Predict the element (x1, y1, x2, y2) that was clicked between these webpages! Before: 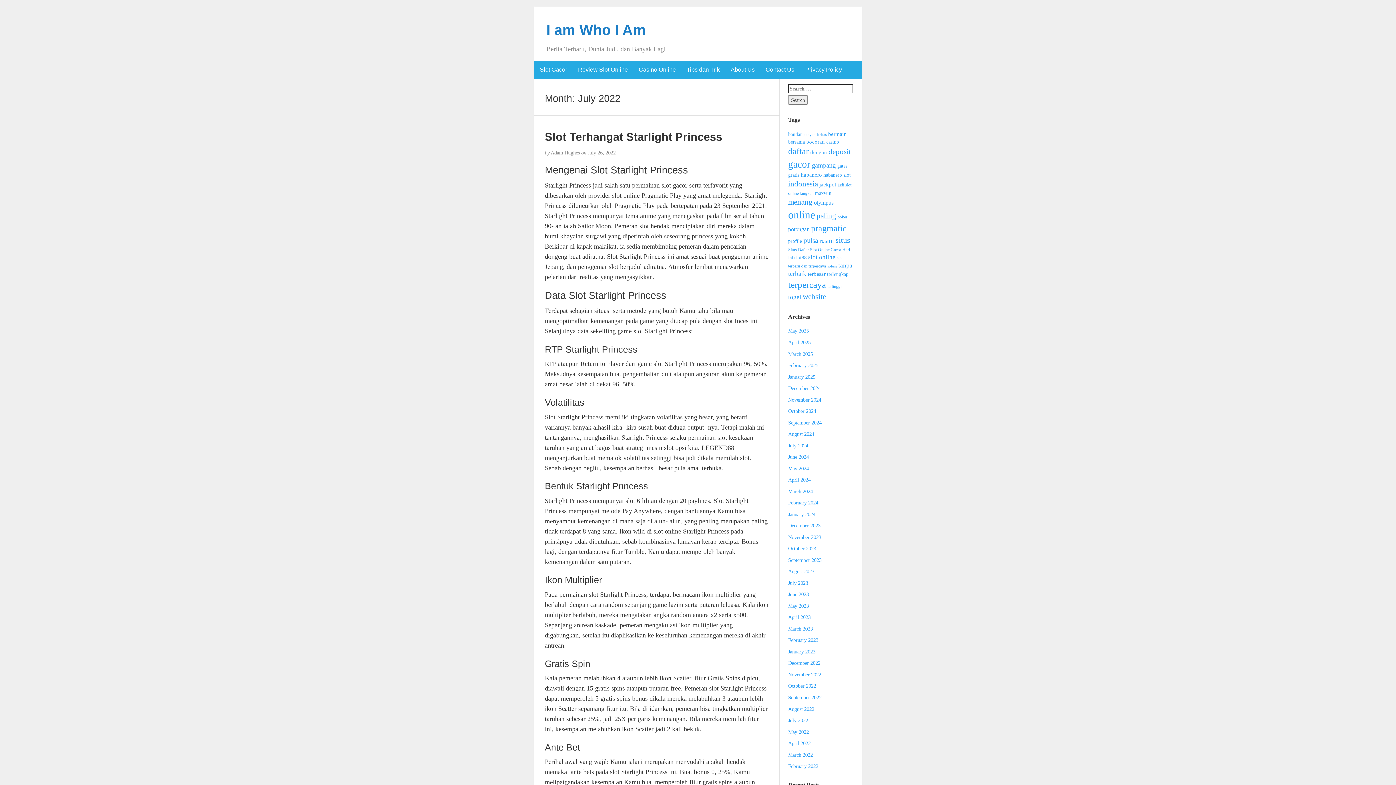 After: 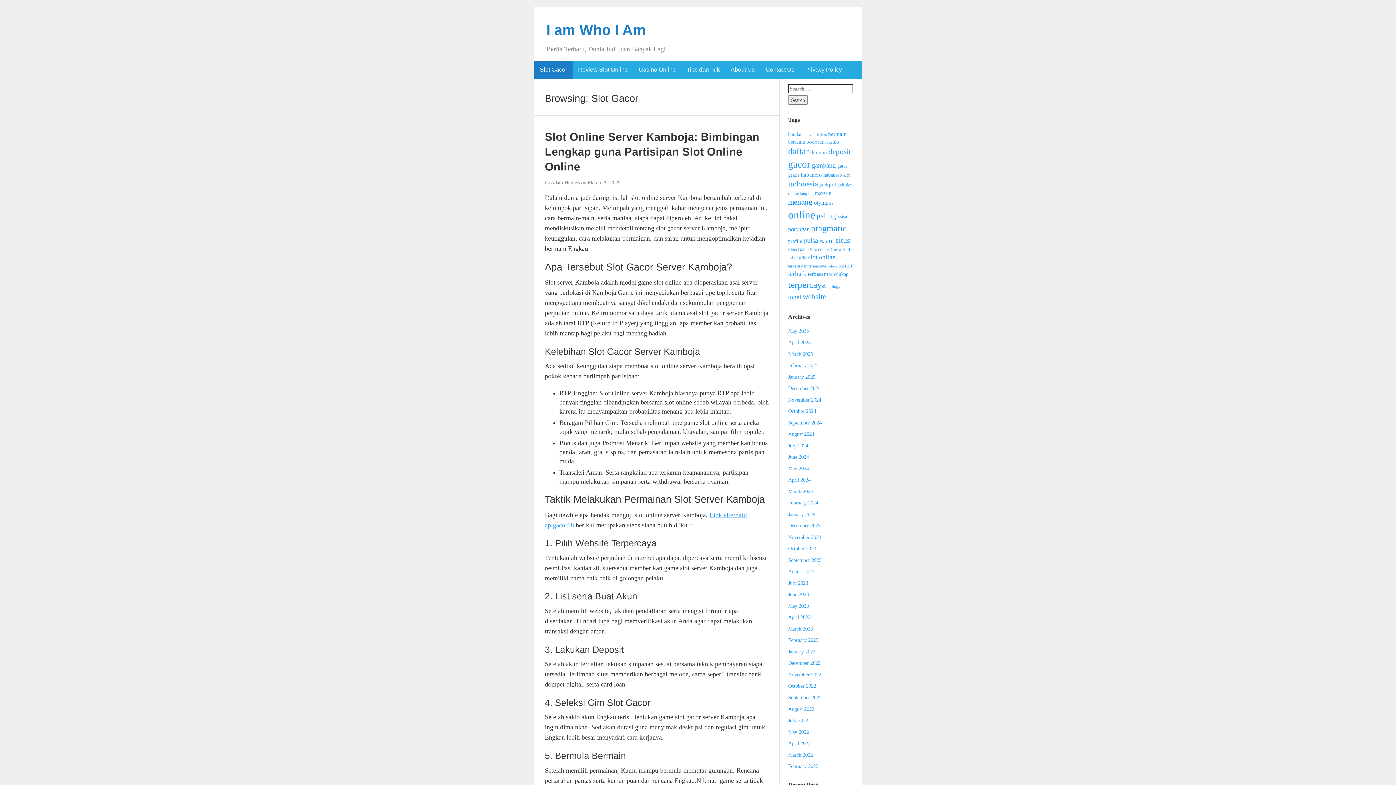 Action: bbox: (534, 60, 572, 78) label: Slot Gacor